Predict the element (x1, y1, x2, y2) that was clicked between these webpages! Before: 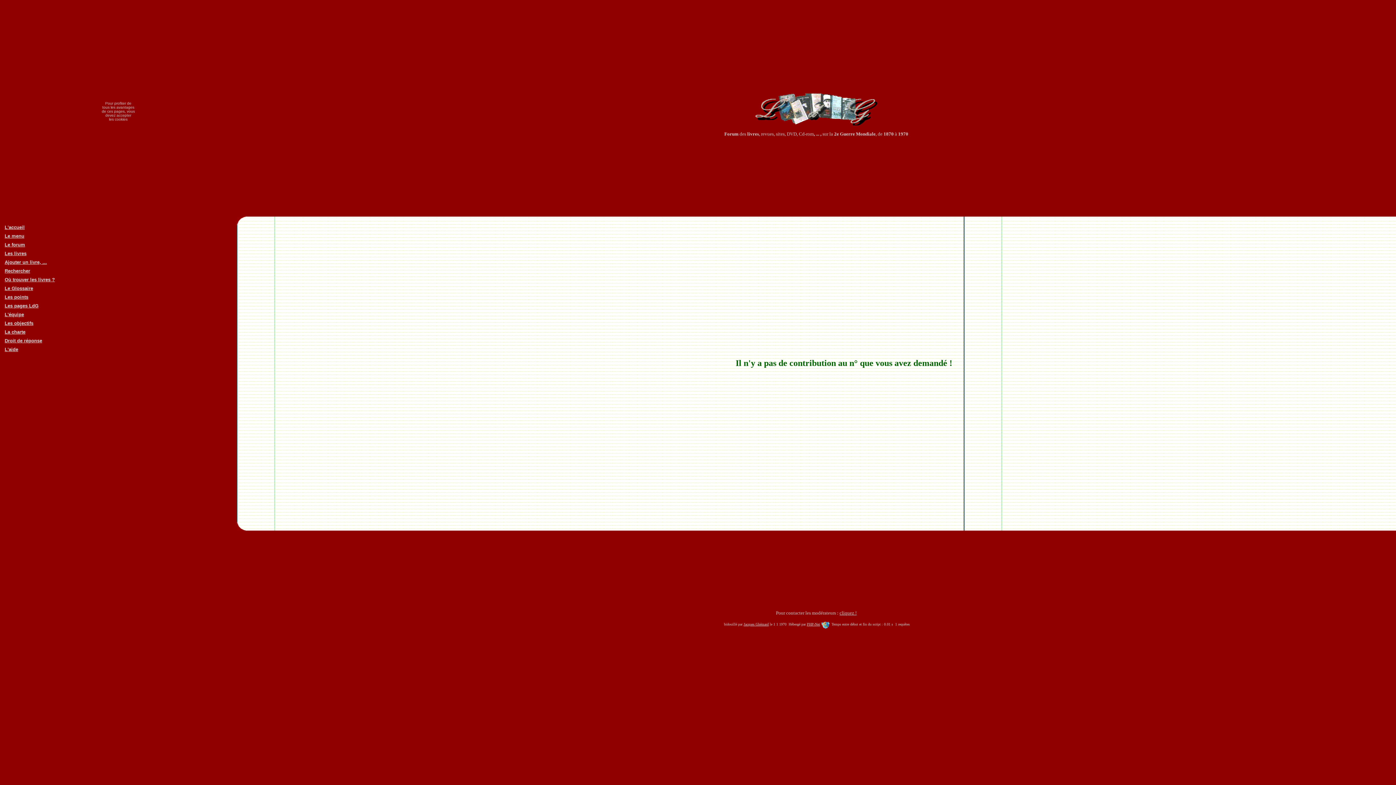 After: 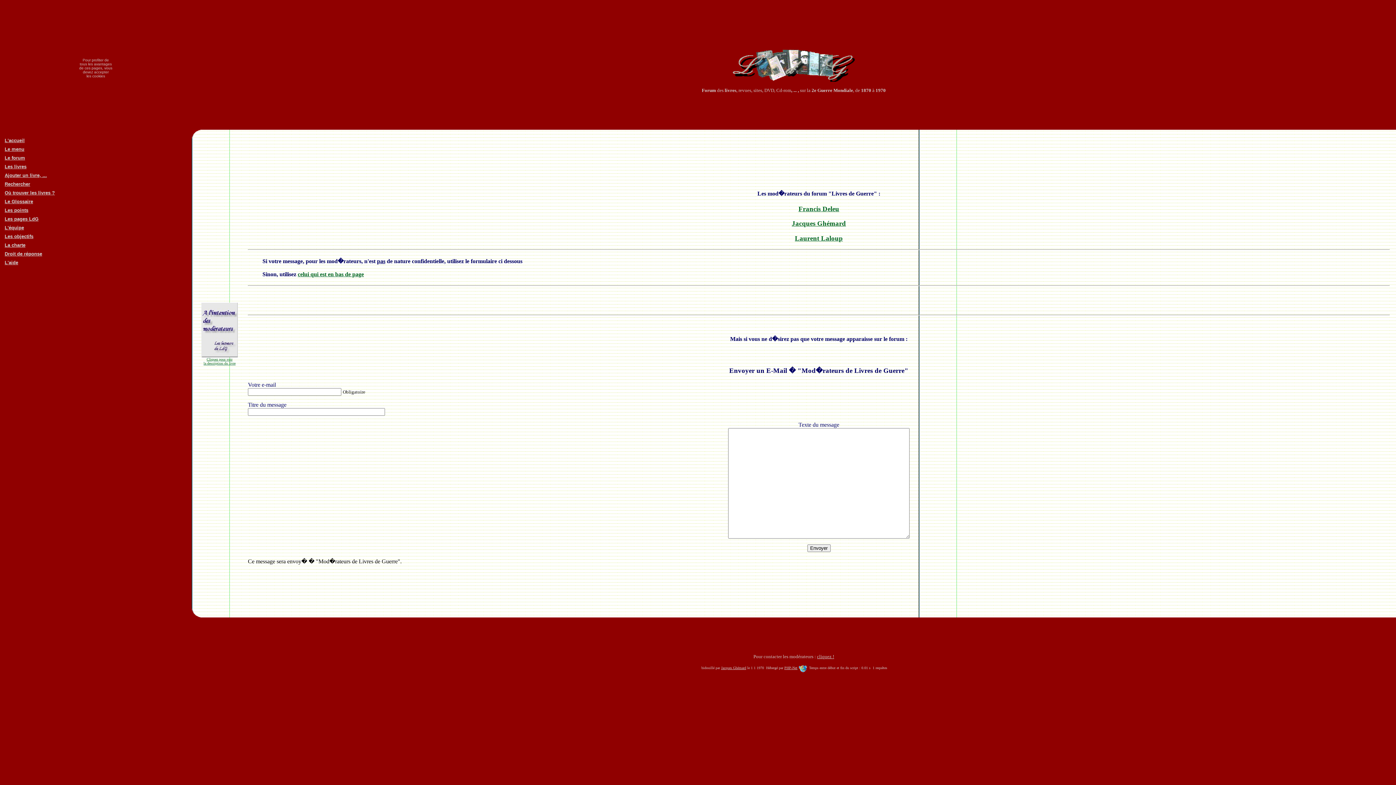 Action: bbox: (743, 622, 768, 626) label: Jacques Ghémard